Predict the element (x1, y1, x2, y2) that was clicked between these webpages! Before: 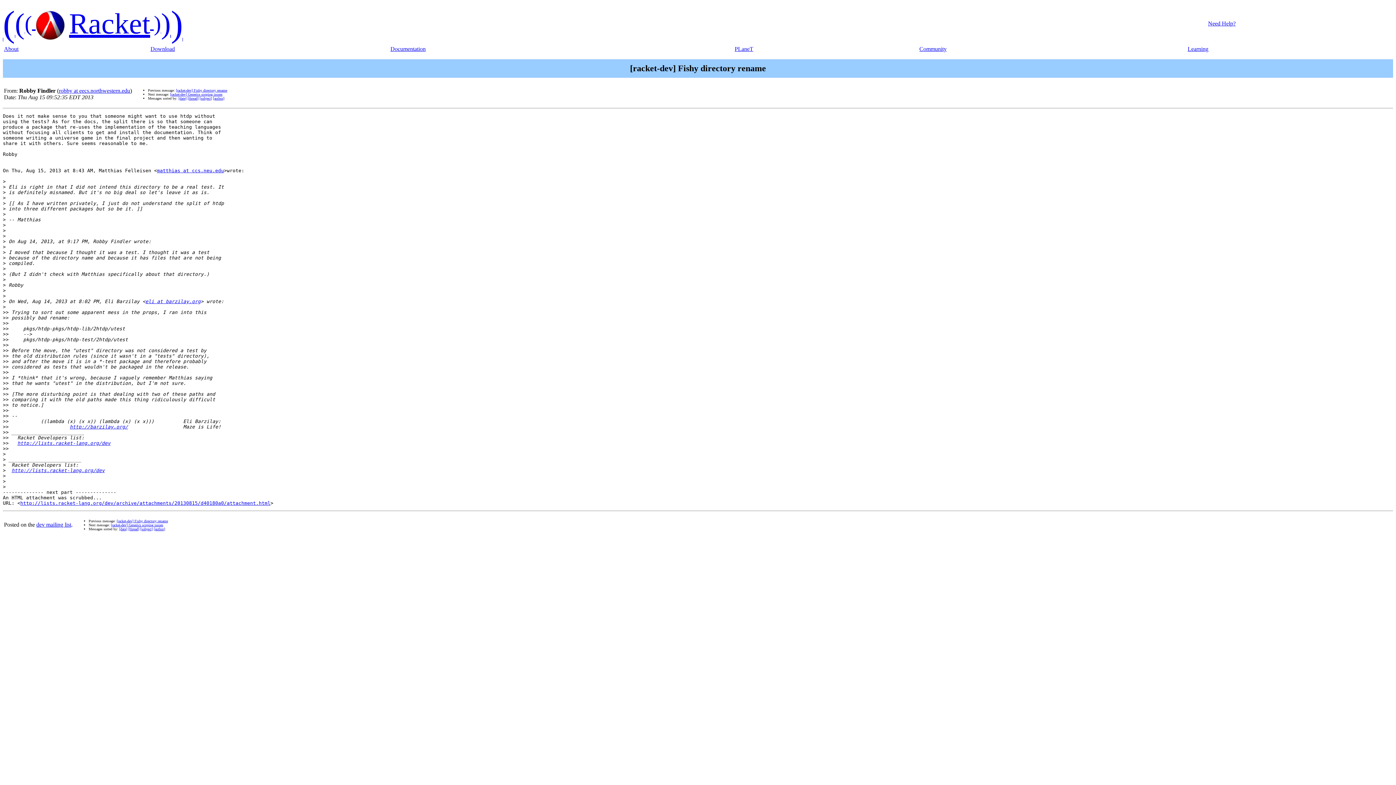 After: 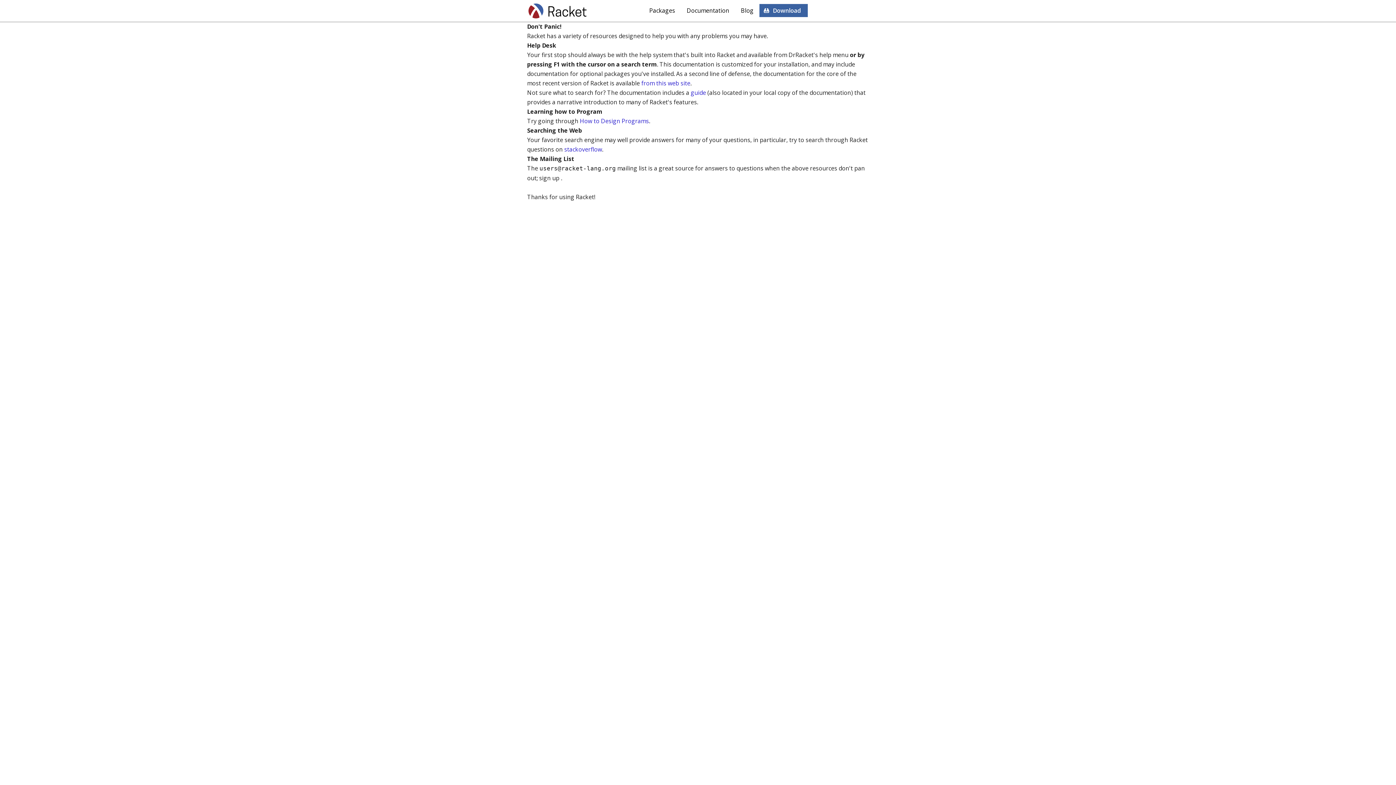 Action: bbox: (1208, 20, 1236, 26) label: Need Help?